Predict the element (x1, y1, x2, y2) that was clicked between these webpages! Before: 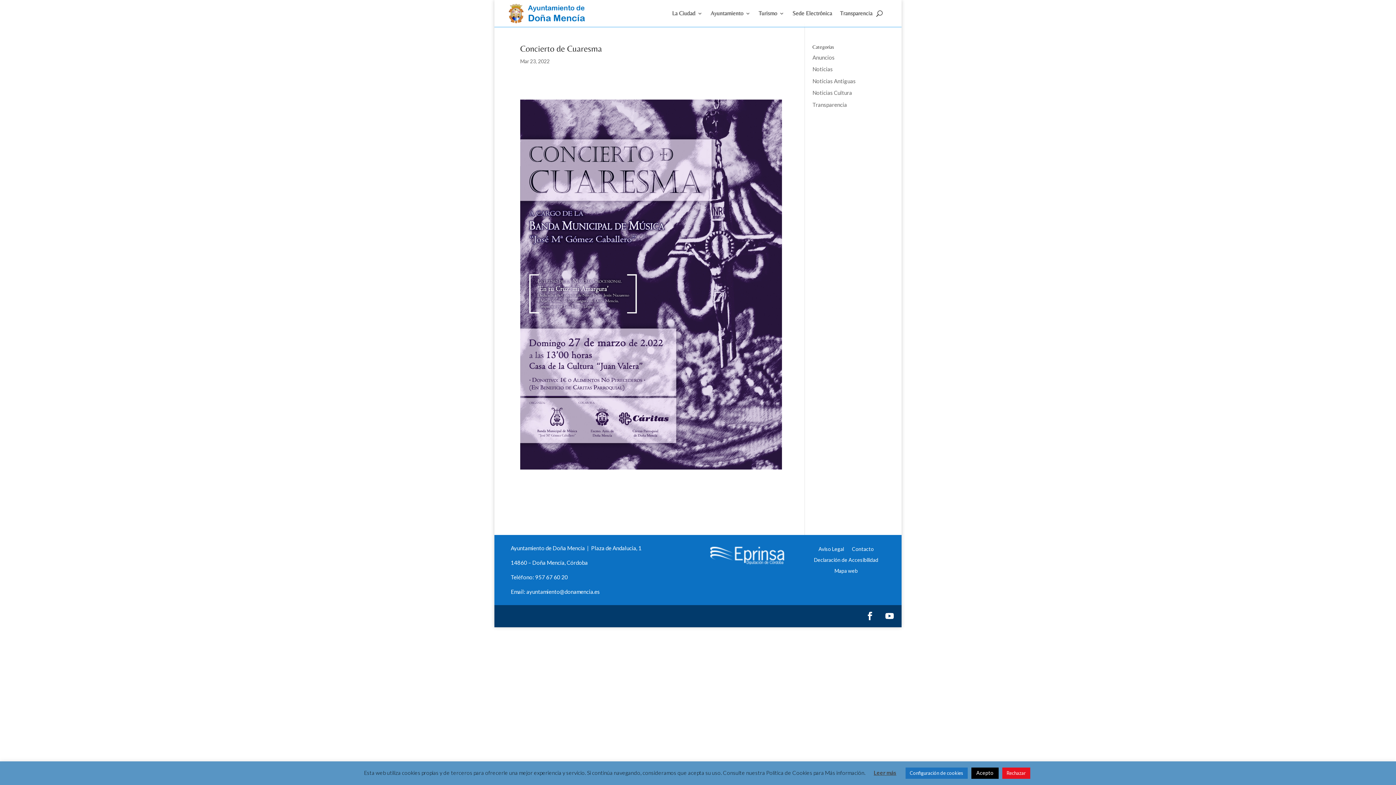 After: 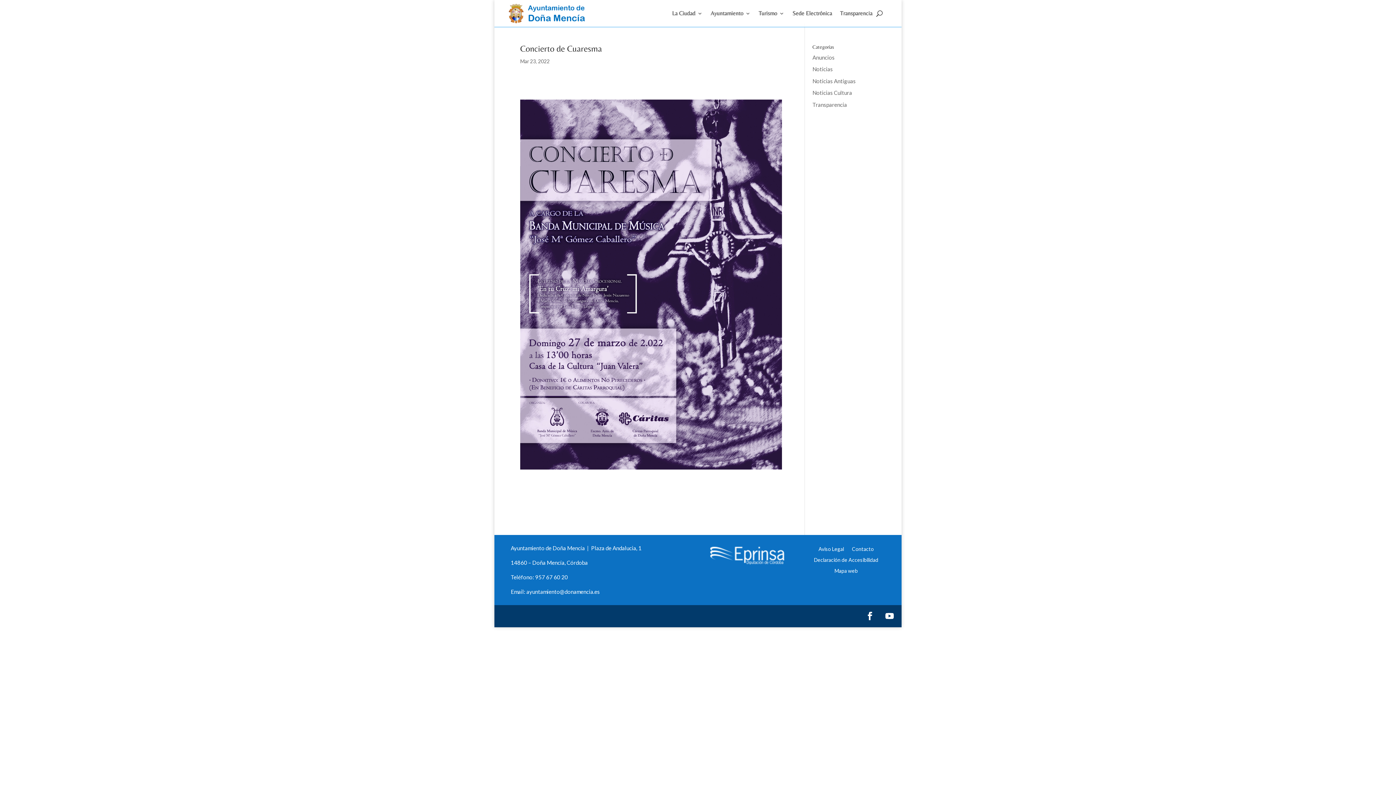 Action: bbox: (971, 768, 998, 779) label: Acepto